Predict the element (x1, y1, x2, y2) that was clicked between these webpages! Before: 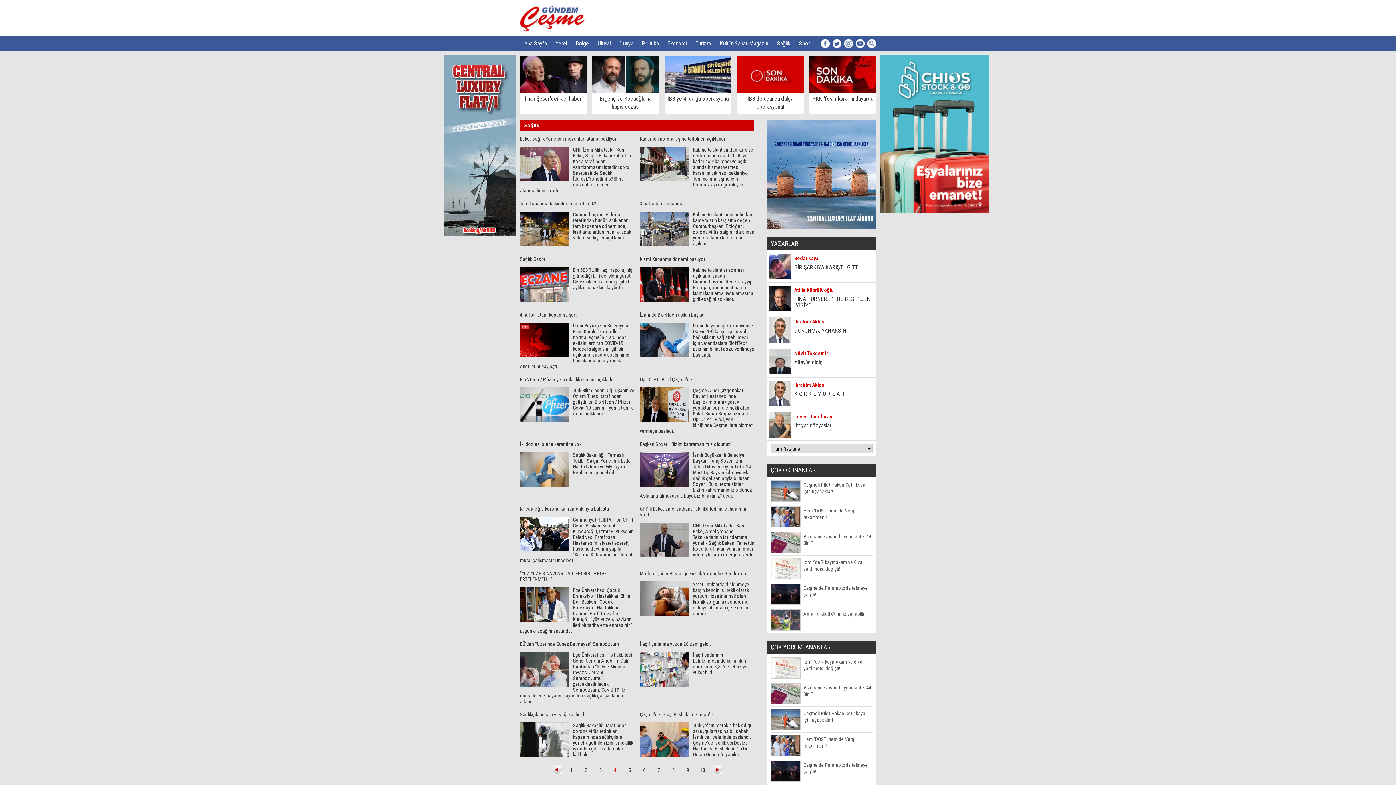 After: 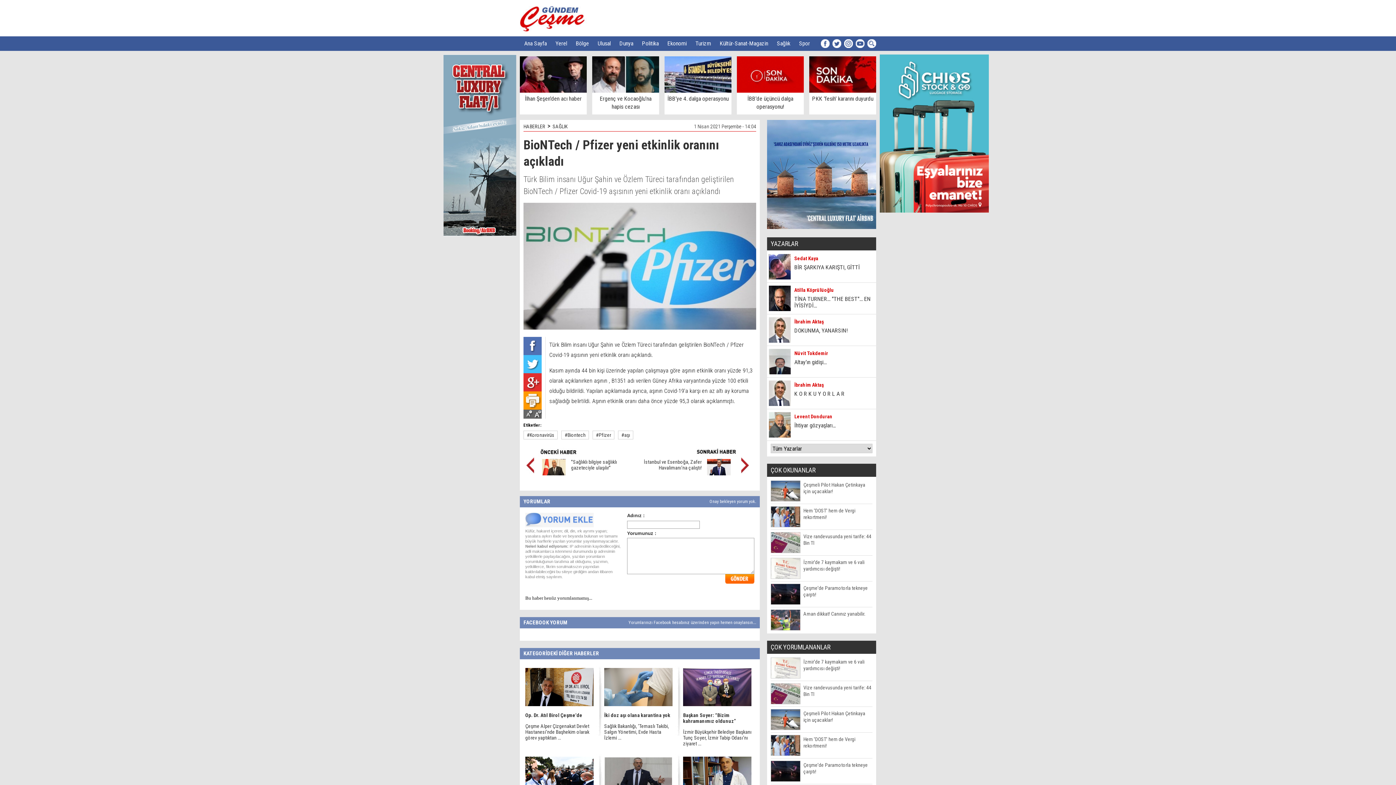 Action: bbox: (573, 387, 634, 416) label: Türk Bilim insanı Uğur Şahin ve Özlem Türeci tarafından geliştirilen BioNTech / Pfizer Covid-19 aşısının yeni etkinlik oranı açıklandı